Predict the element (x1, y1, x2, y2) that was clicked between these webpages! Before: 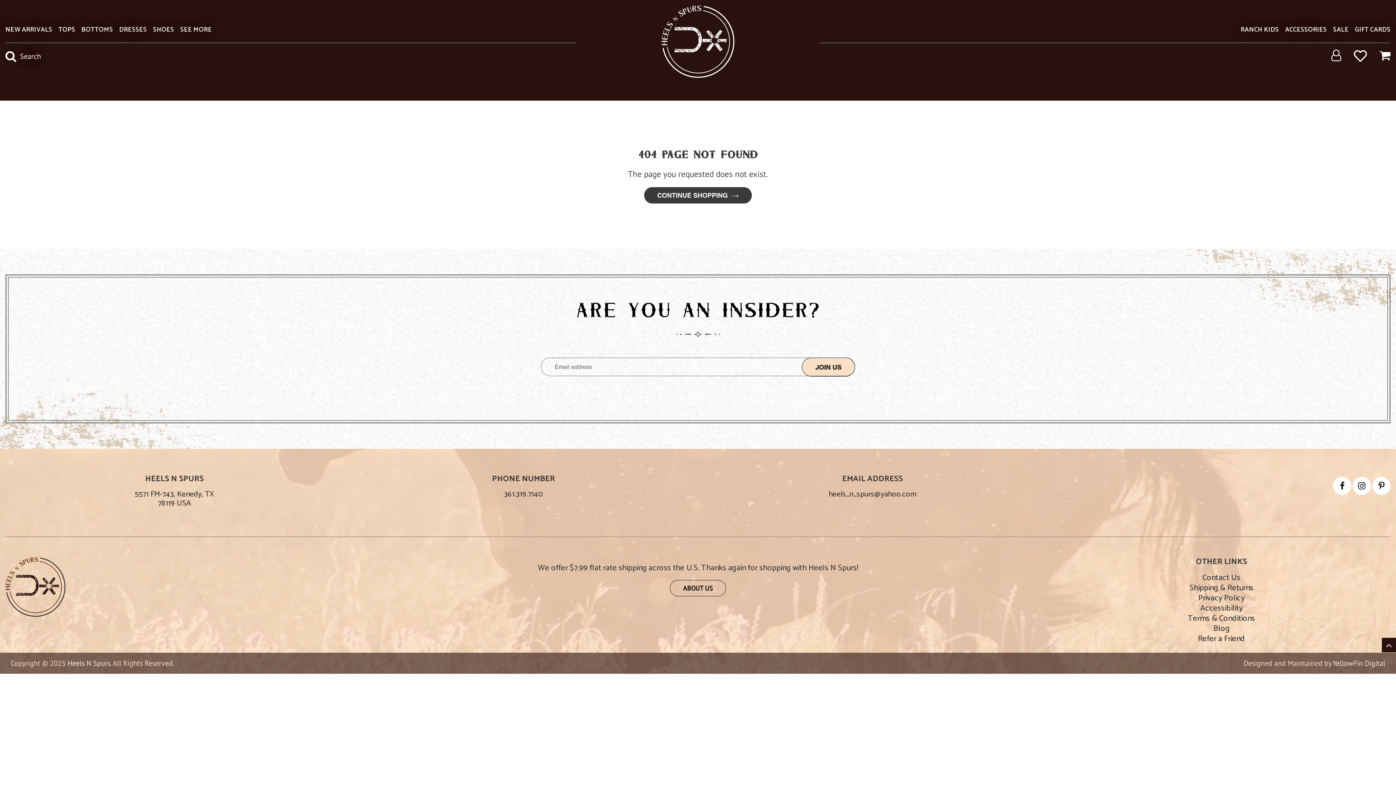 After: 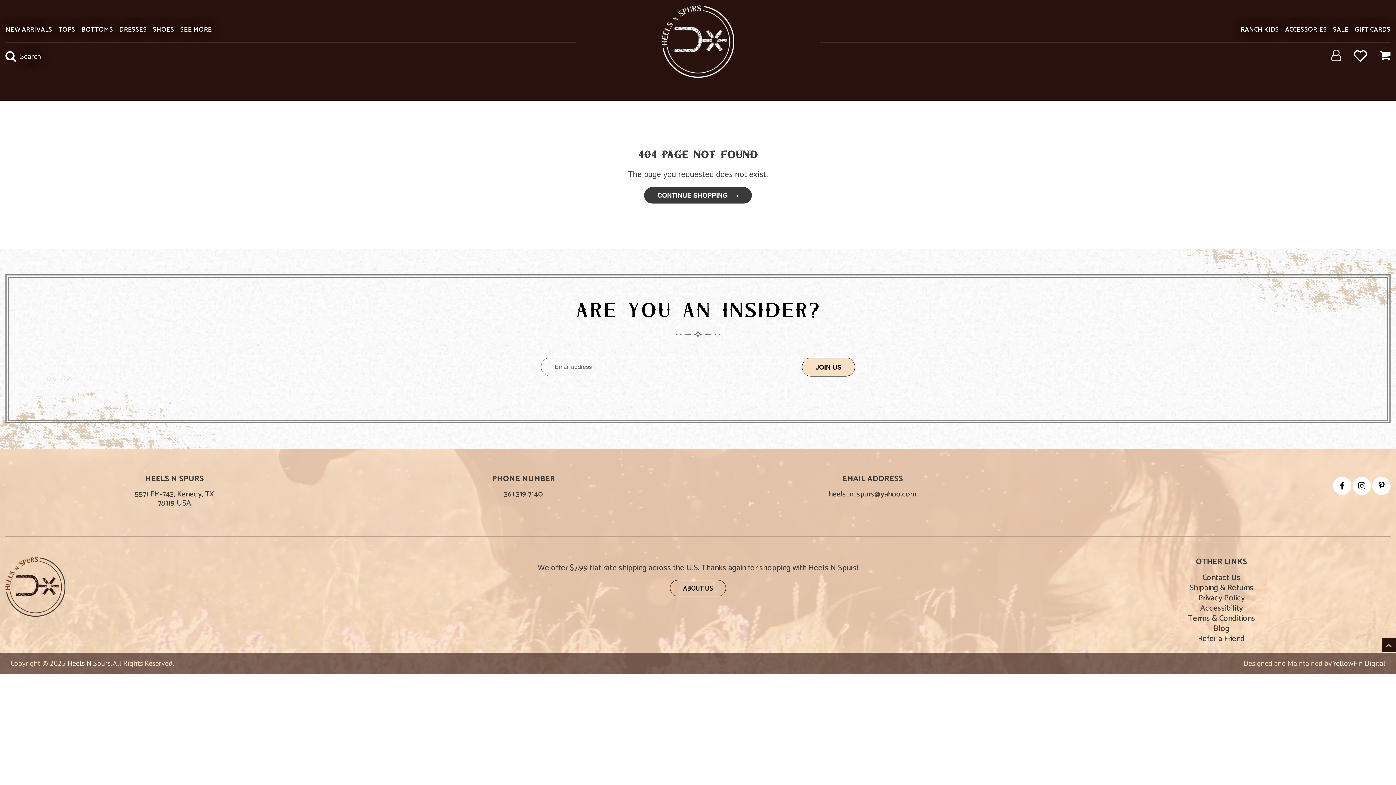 Action: bbox: (1354, 46, 1367, 63)